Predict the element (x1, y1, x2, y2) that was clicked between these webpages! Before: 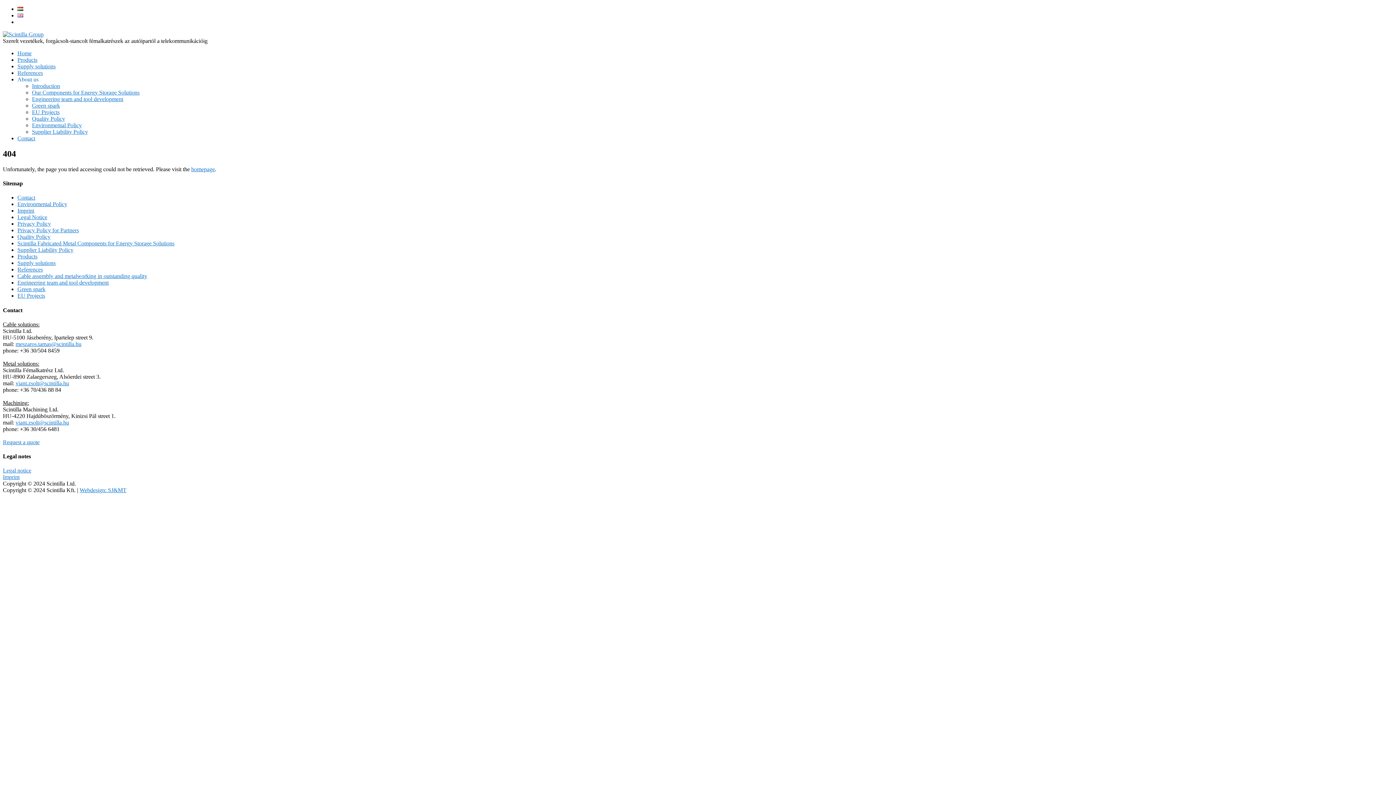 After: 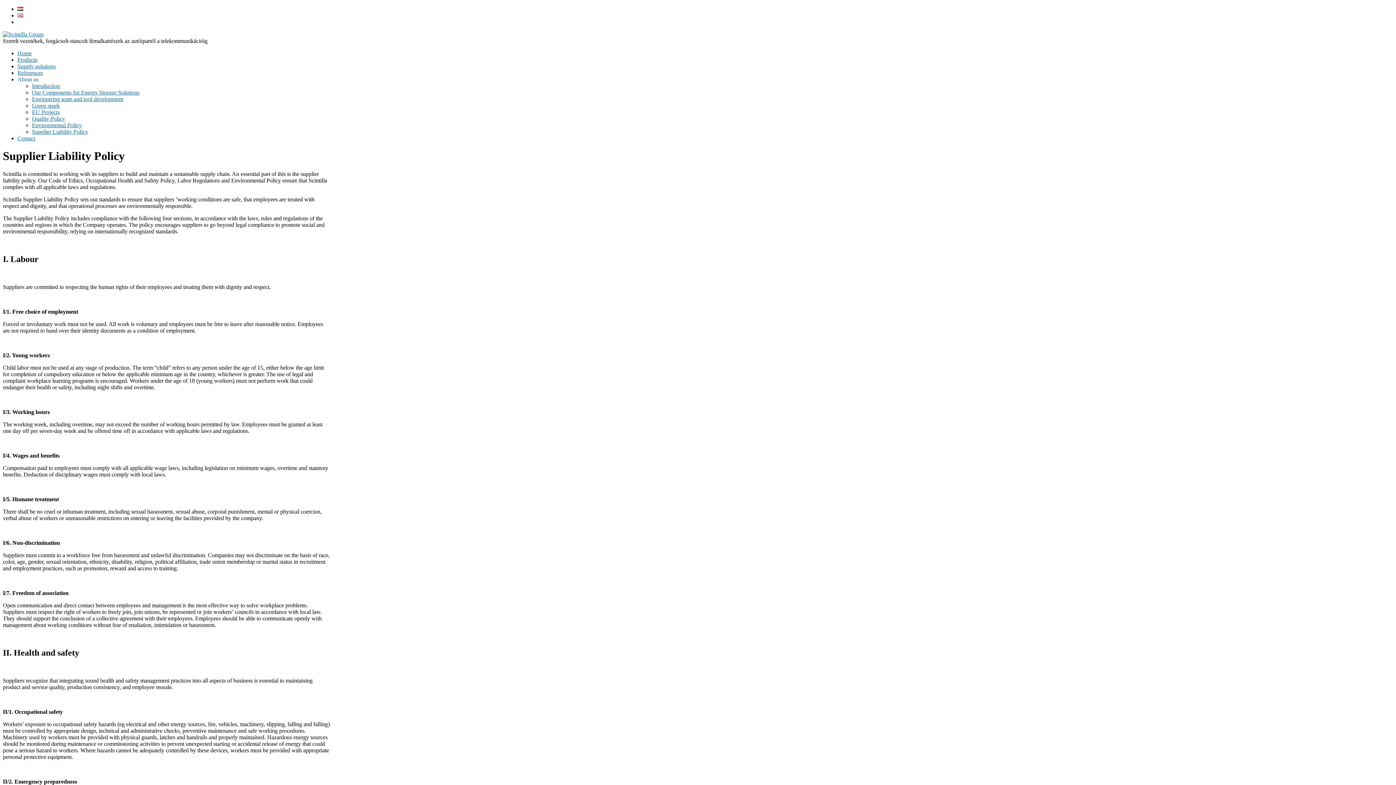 Action: label: Supplier Liability Policy bbox: (17, 247, 73, 253)